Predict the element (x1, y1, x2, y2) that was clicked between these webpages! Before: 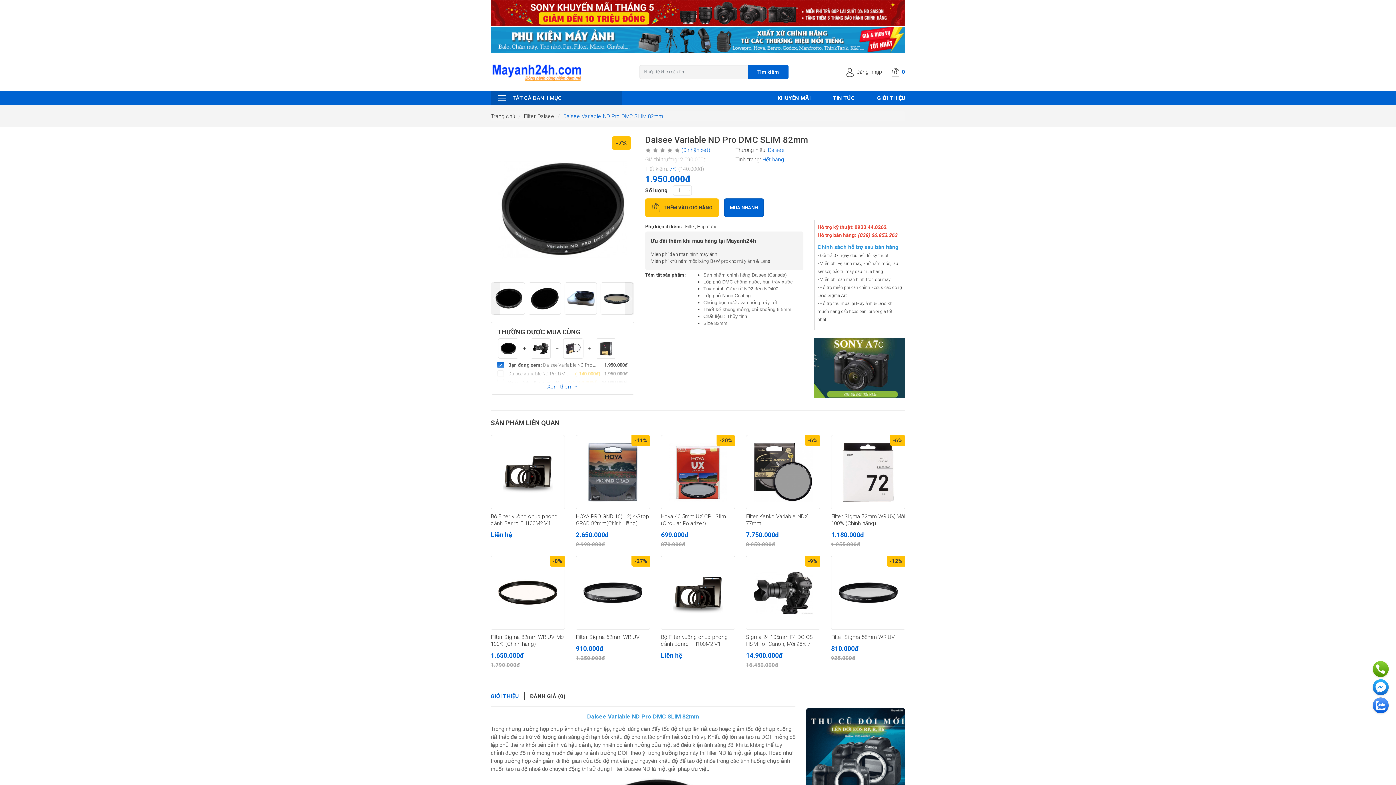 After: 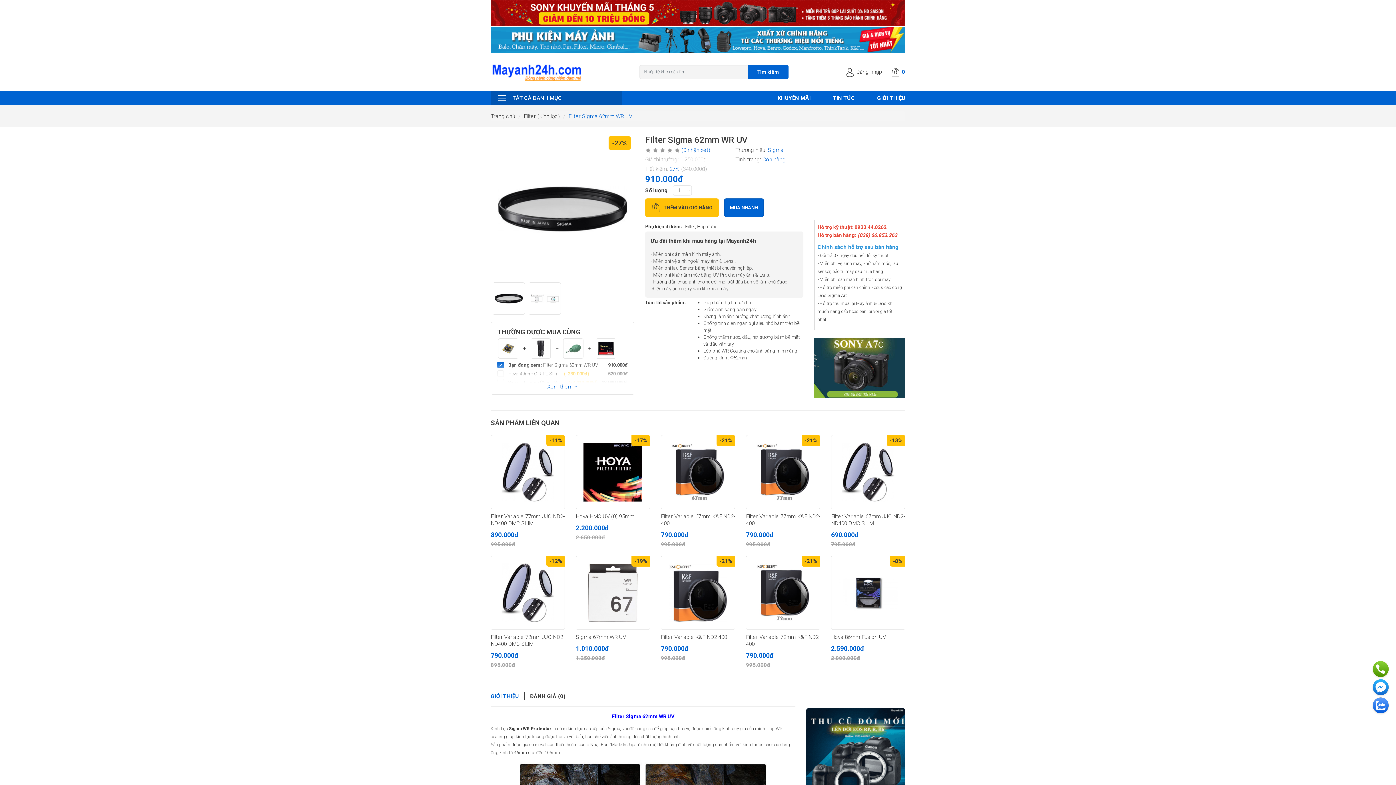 Action: bbox: (576, 634, 650, 641) label: Filter Sigma 62mm WR UV